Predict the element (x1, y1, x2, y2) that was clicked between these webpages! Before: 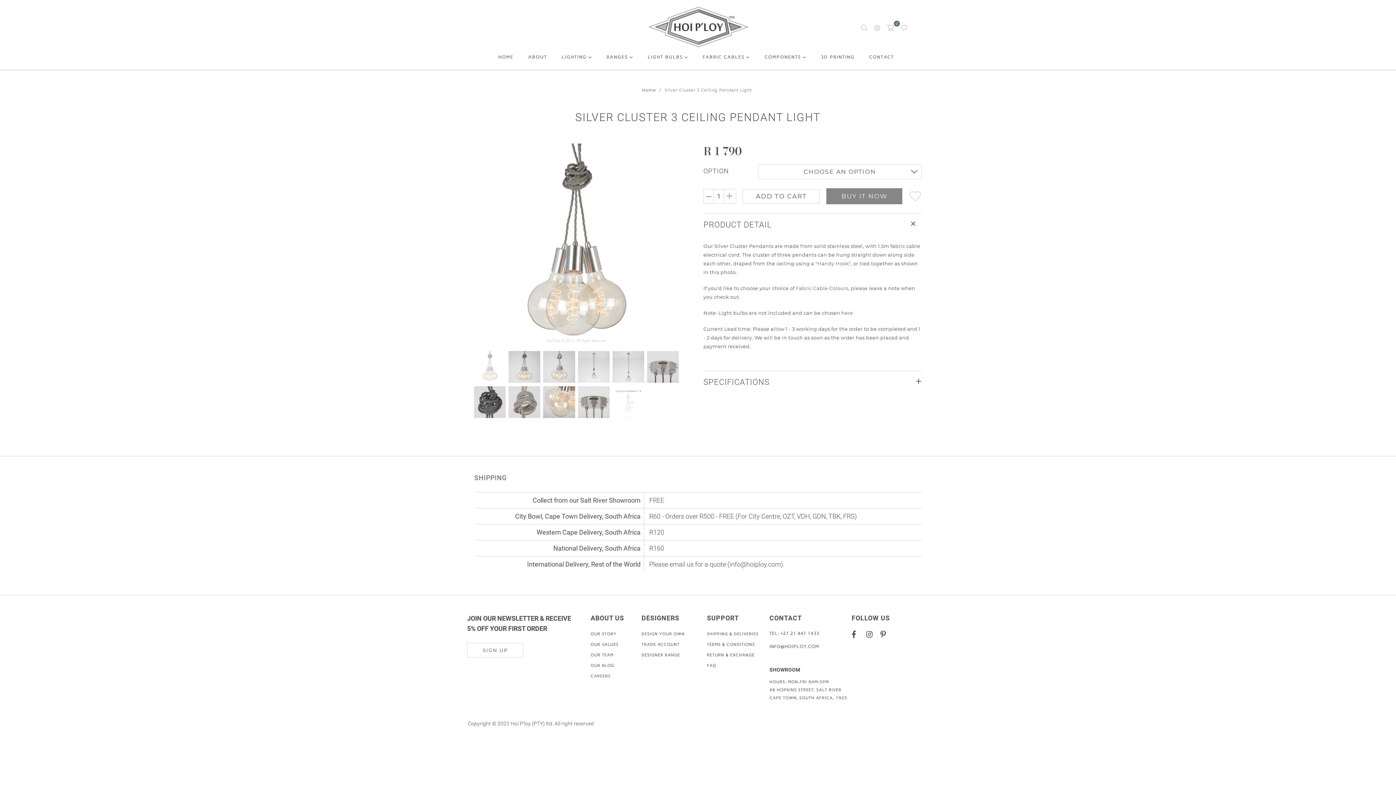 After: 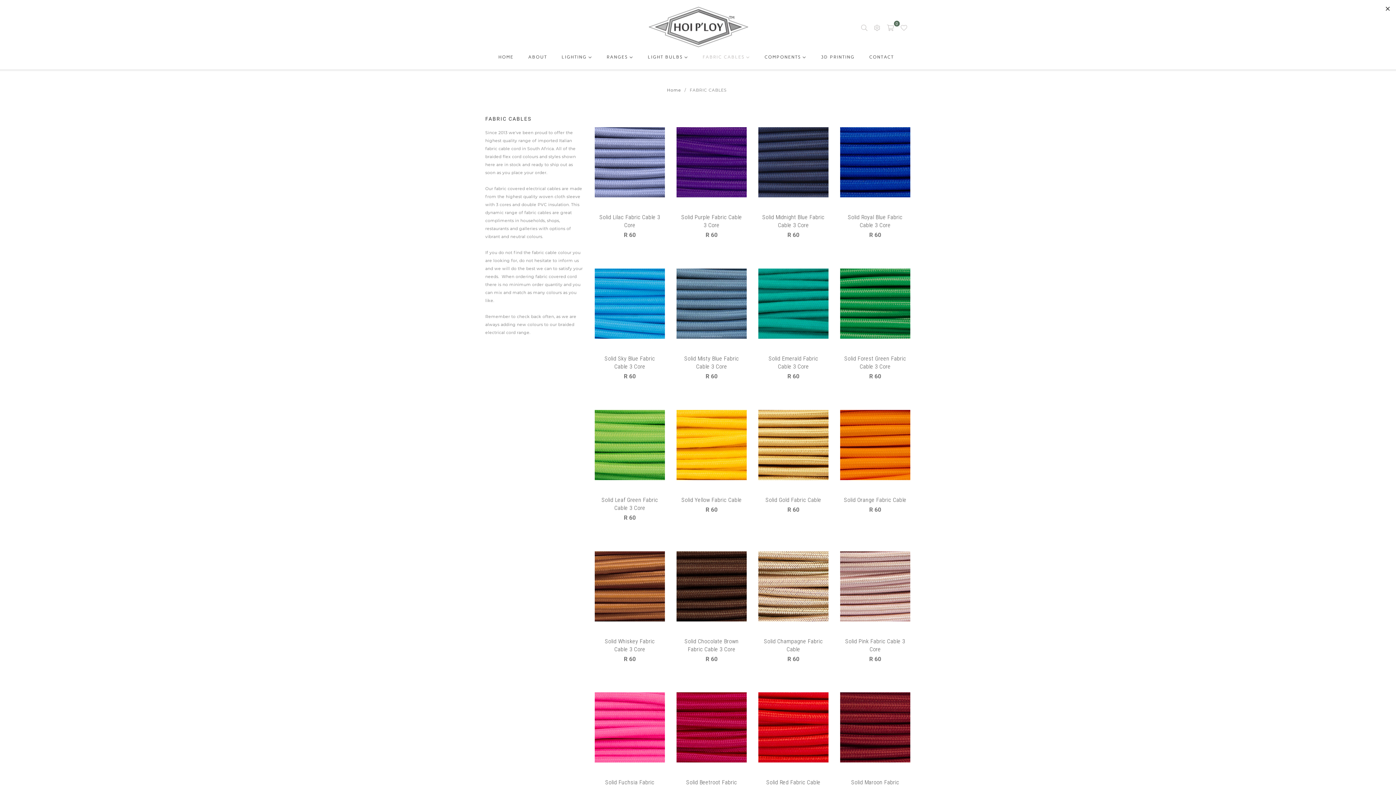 Action: bbox: (796, 285, 848, 291) label: Fabric Cable Colours